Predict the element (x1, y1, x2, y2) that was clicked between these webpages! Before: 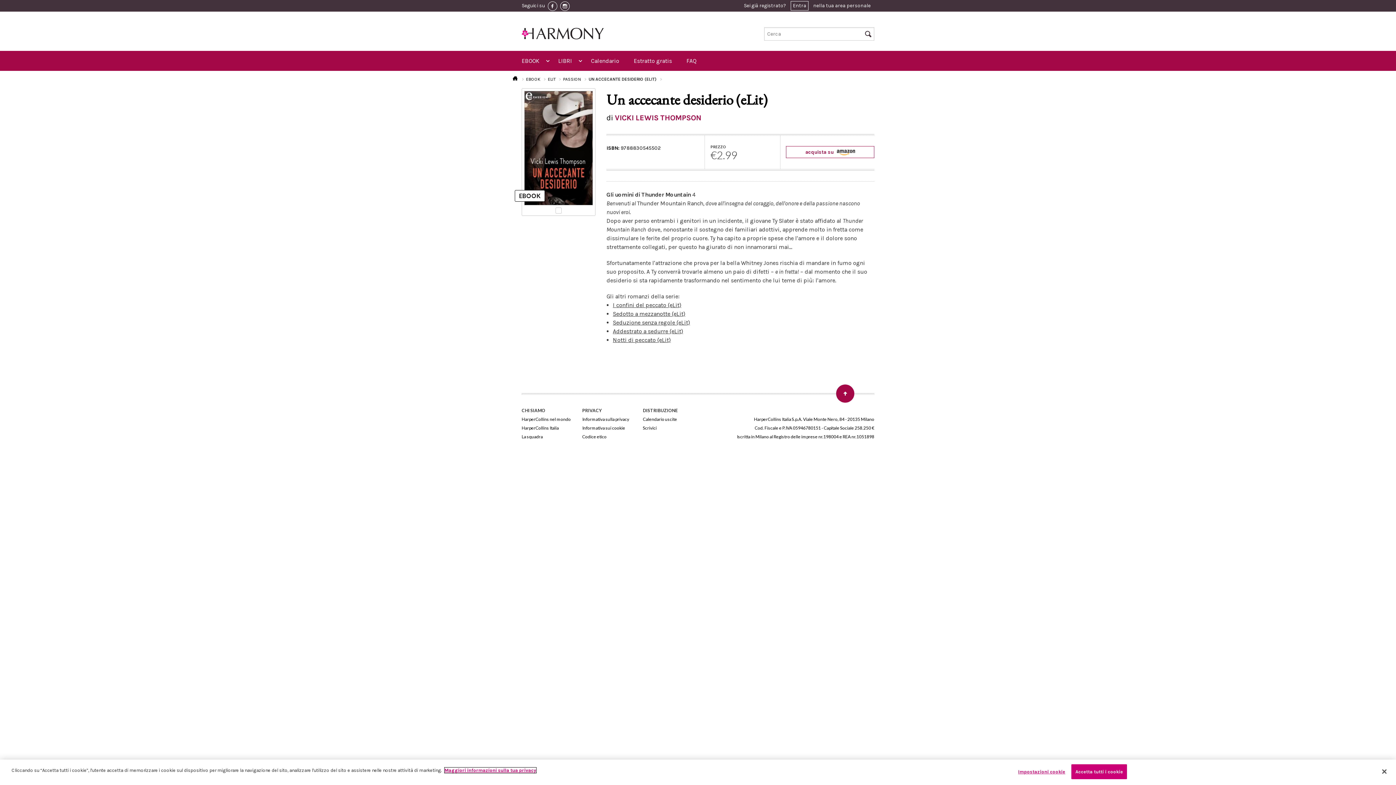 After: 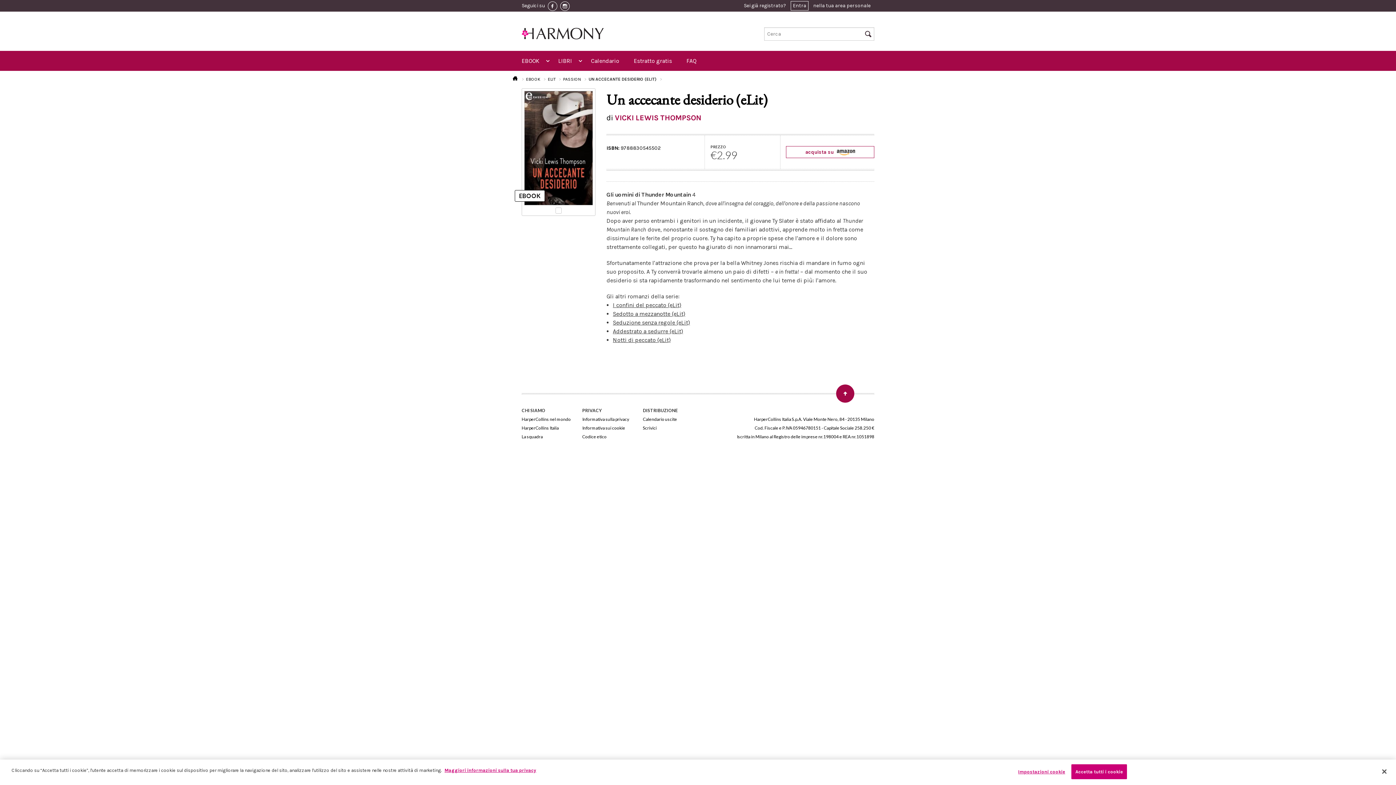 Action: bbox: (548, 1, 557, 10)